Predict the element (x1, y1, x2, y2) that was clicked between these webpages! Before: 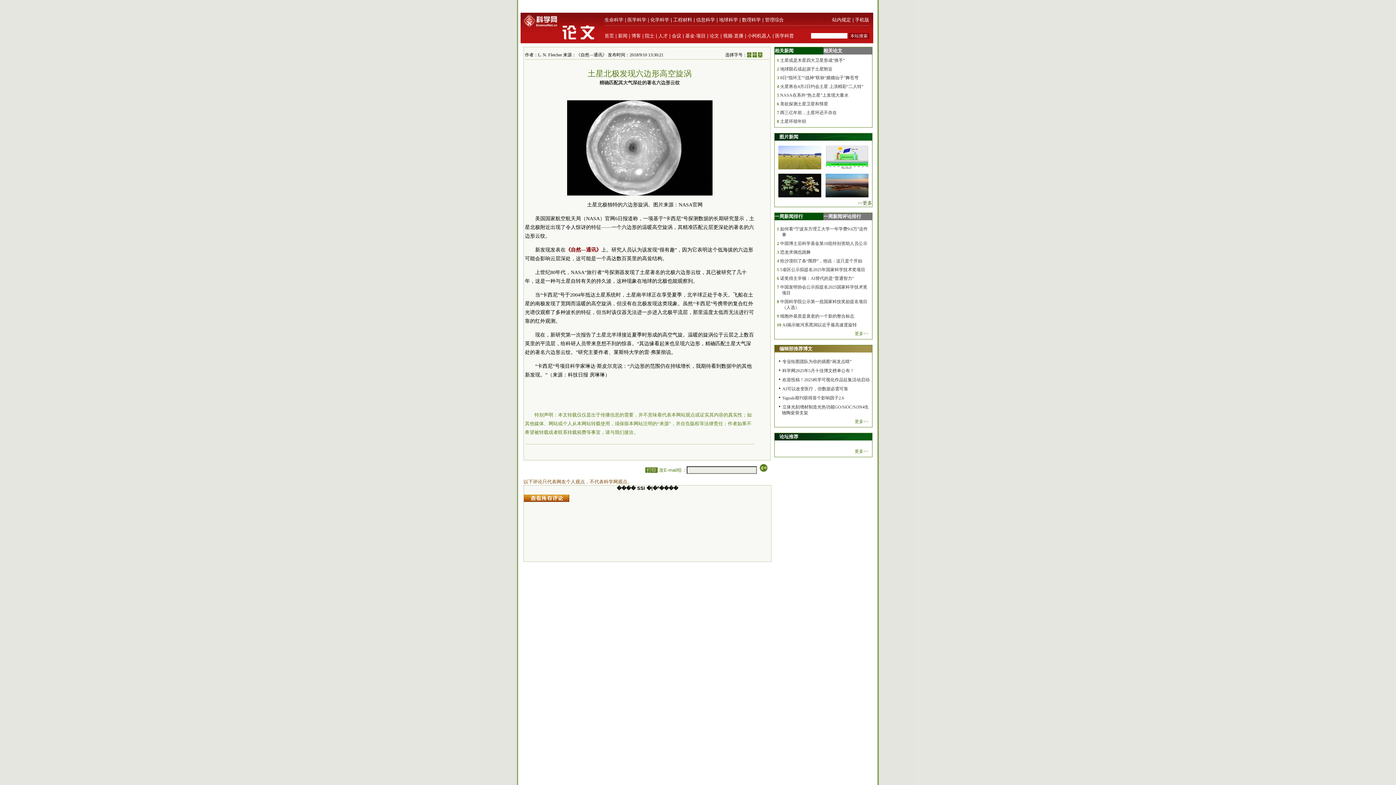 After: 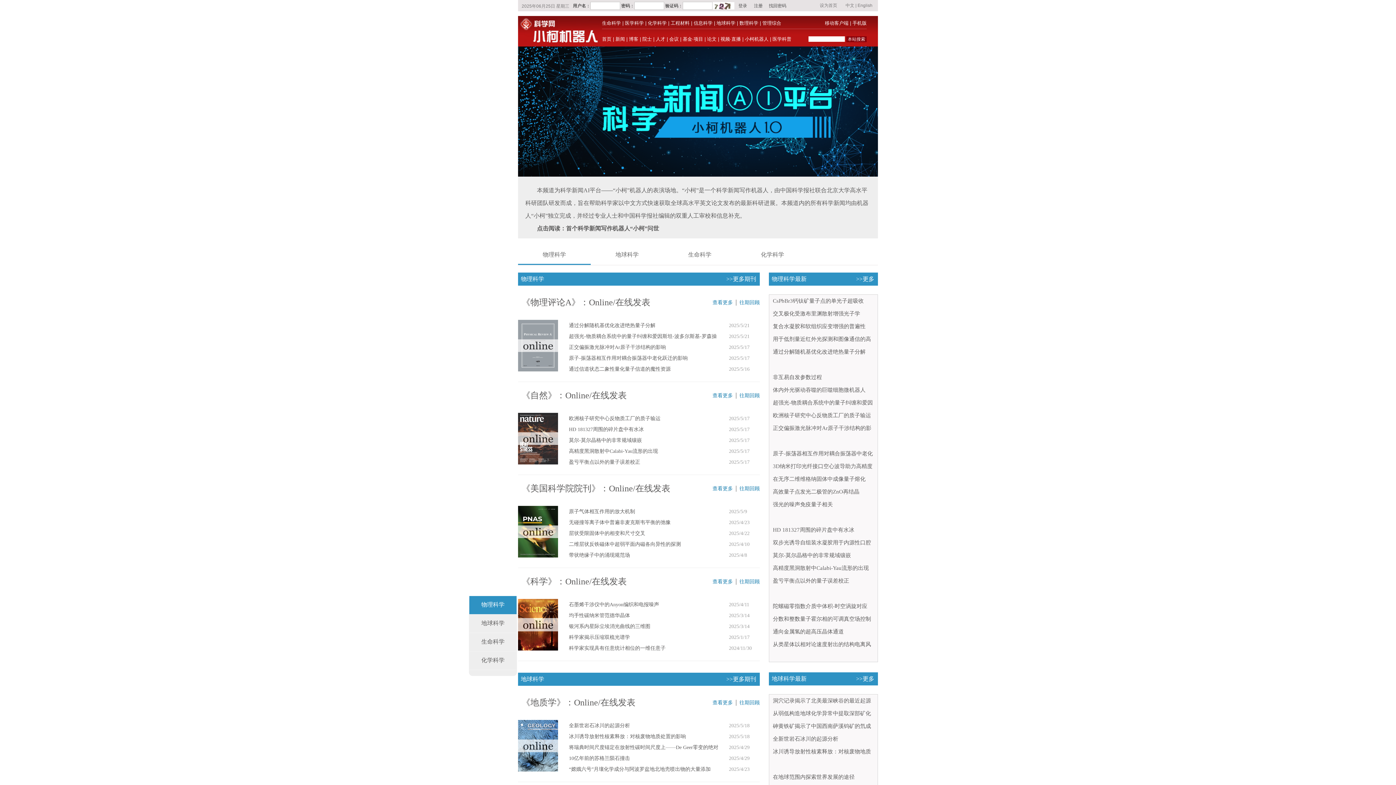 Action: label: 小柯机器人 bbox: (747, 33, 771, 38)